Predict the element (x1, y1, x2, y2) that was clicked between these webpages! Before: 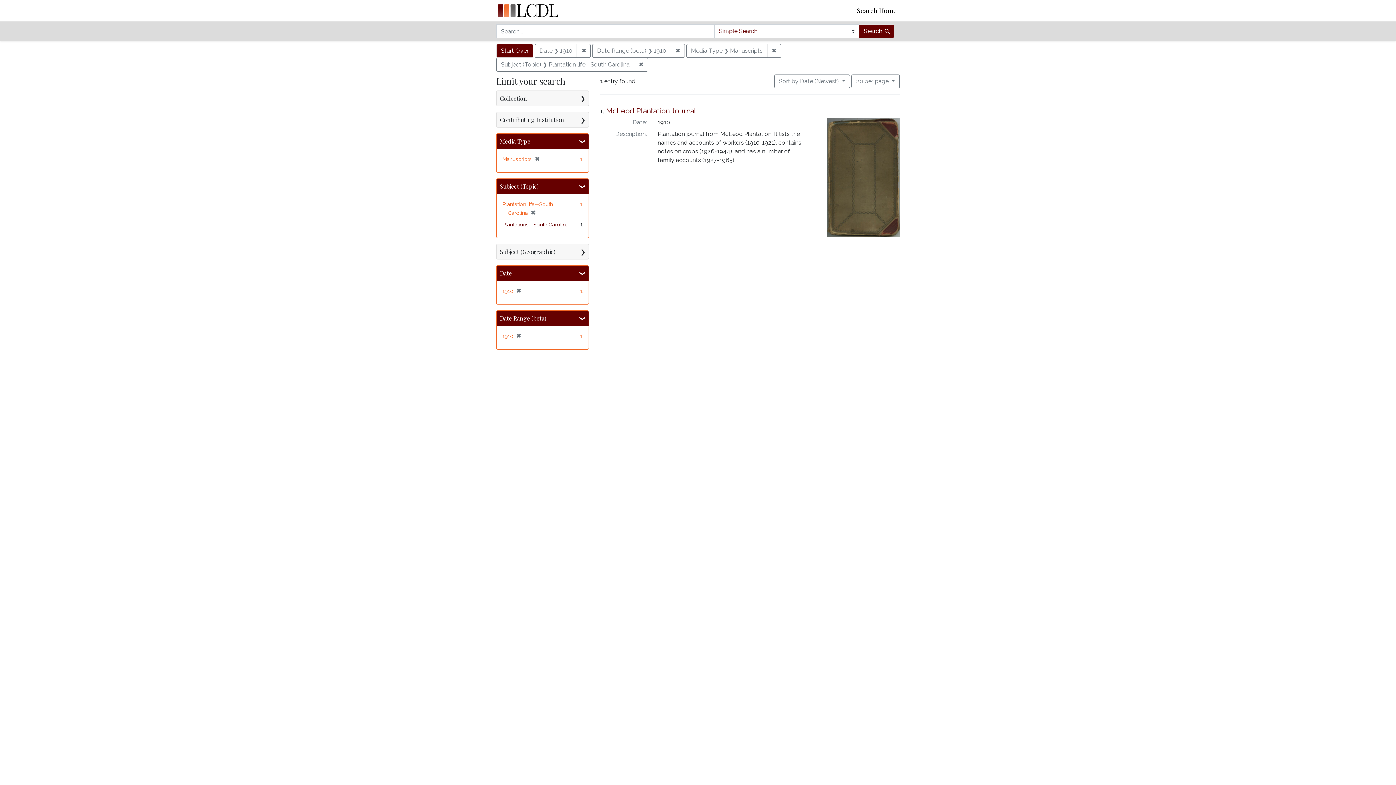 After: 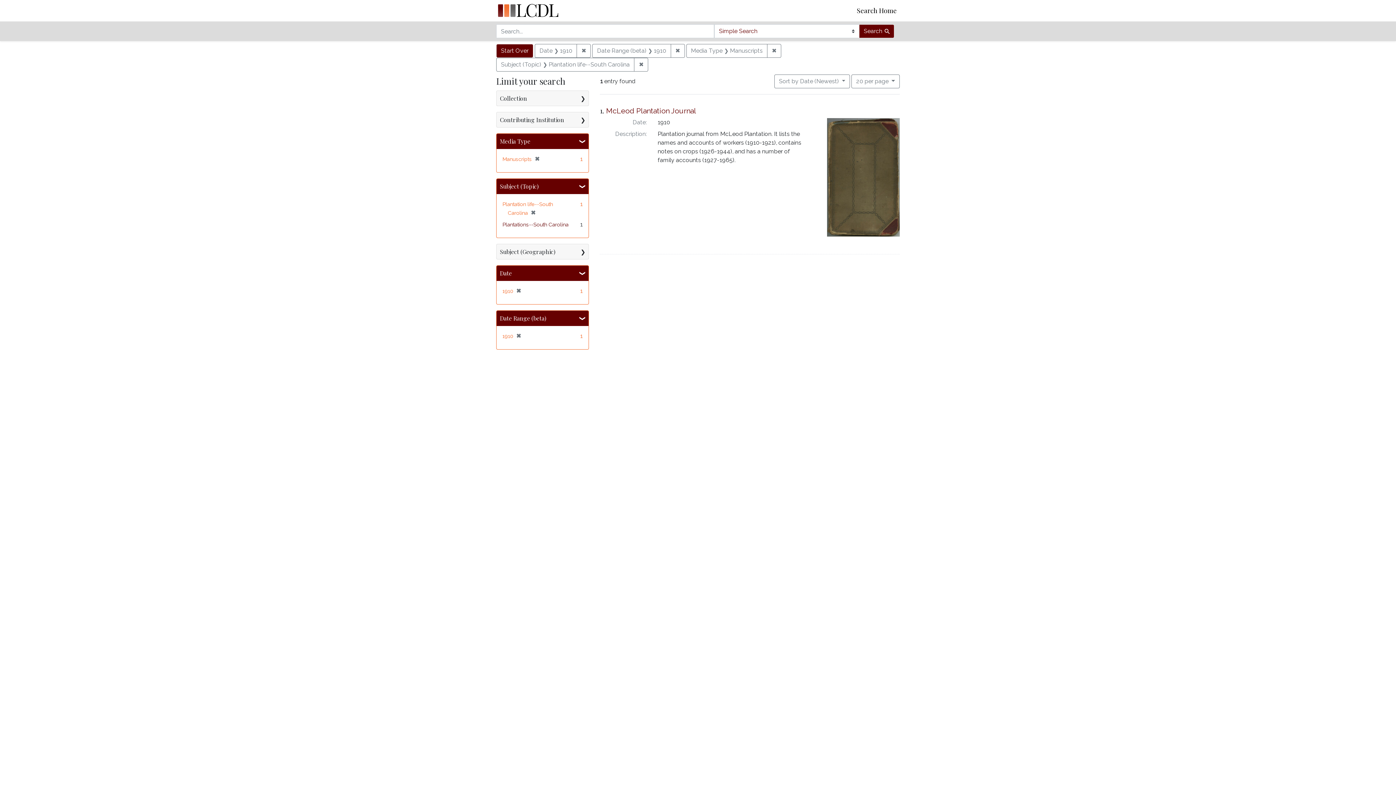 Action: bbox: (859, 24, 894, 38) label: Search 